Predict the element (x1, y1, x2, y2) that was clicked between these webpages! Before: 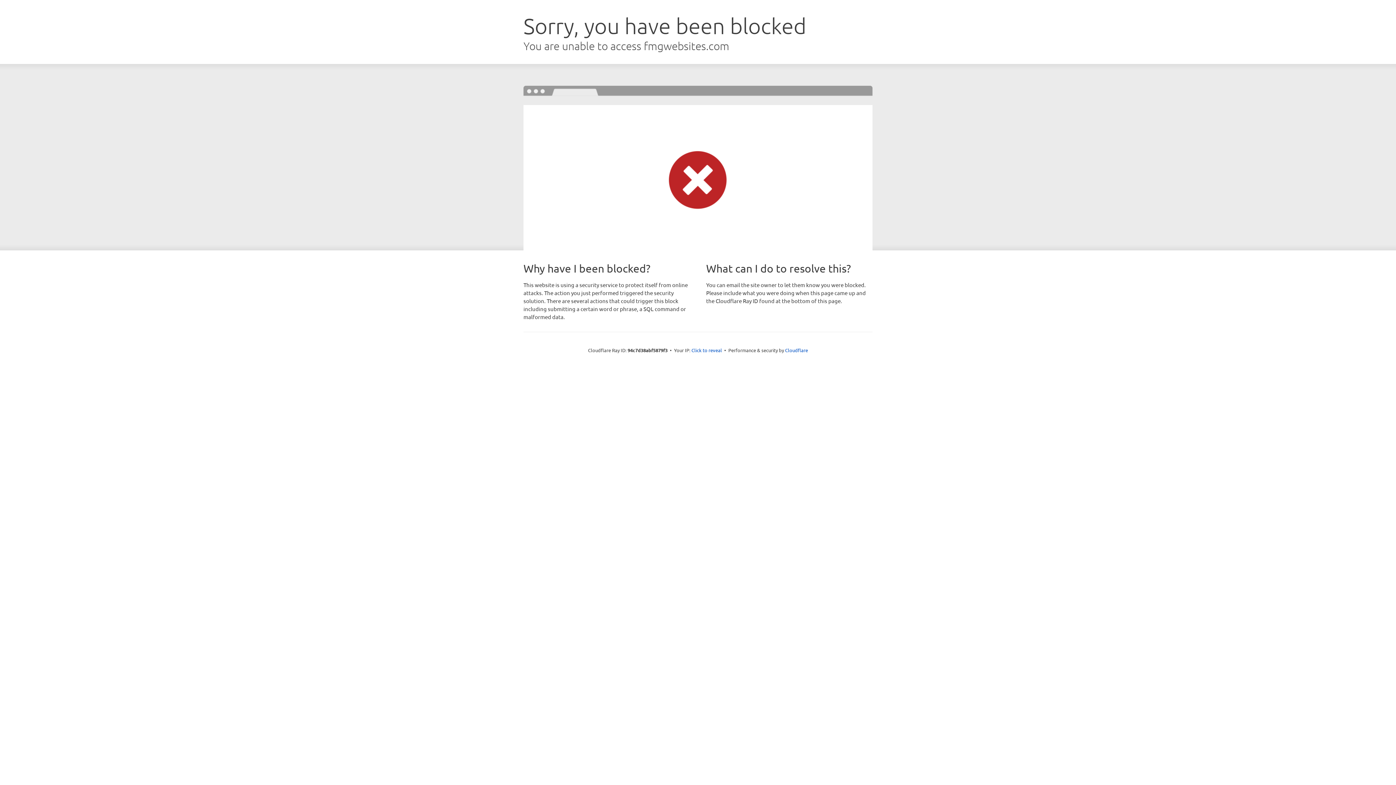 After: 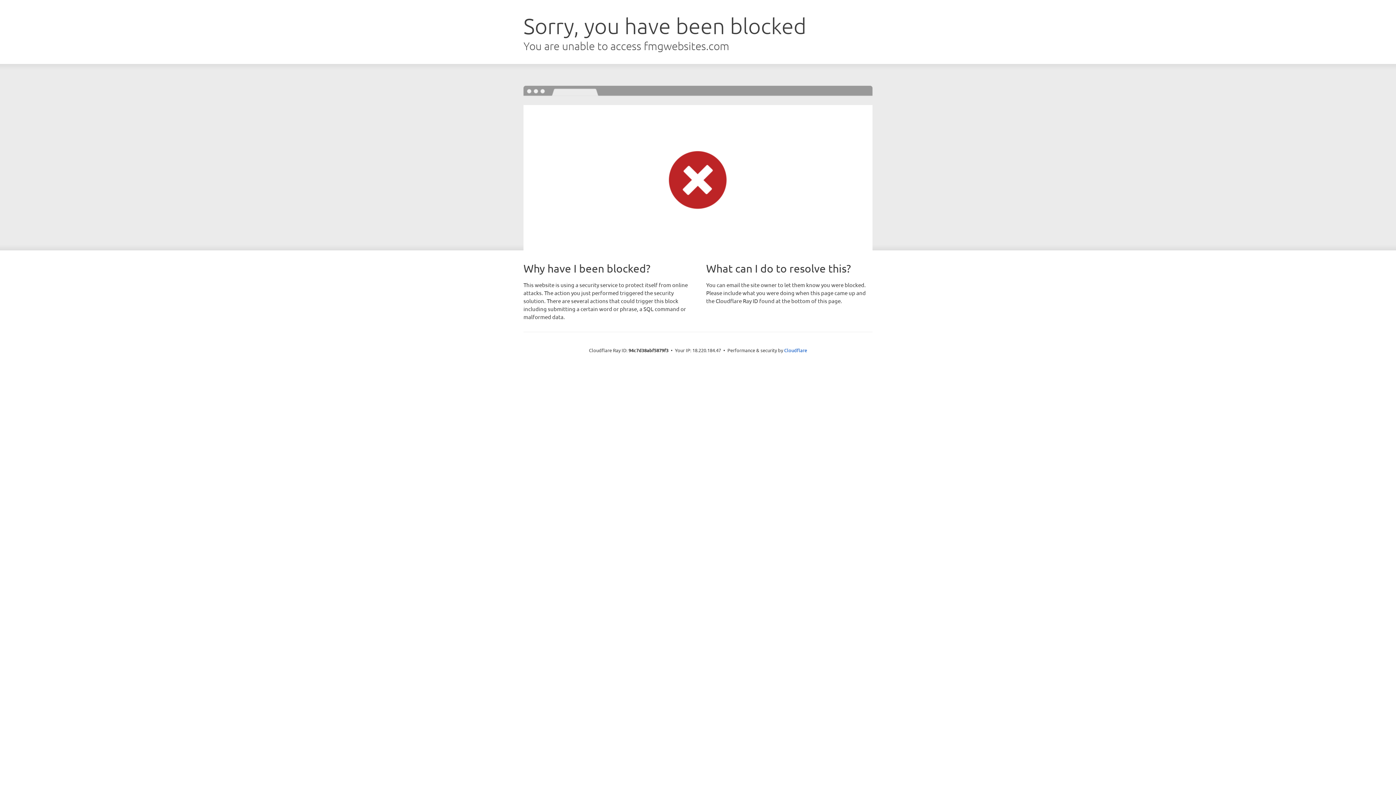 Action: label: Click to reveal bbox: (691, 346, 722, 353)